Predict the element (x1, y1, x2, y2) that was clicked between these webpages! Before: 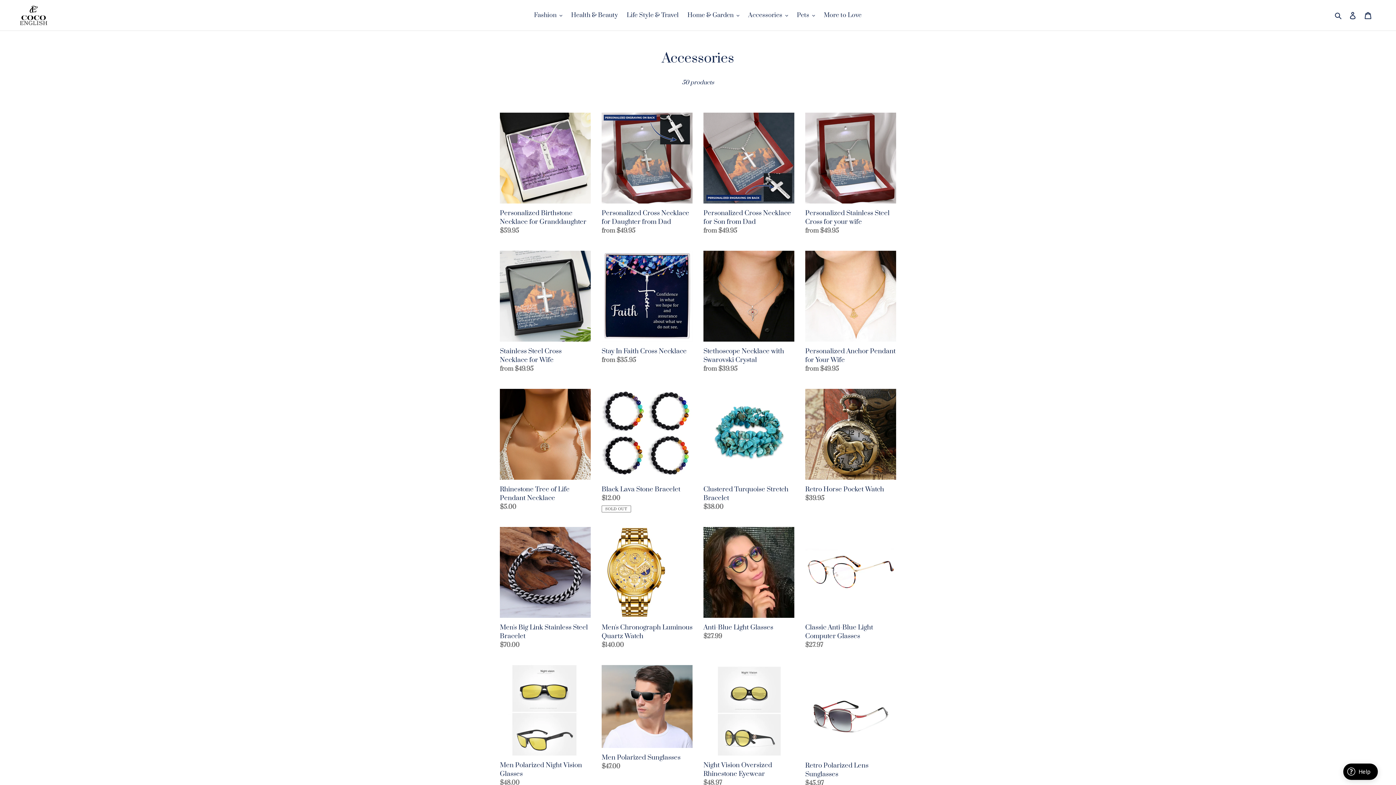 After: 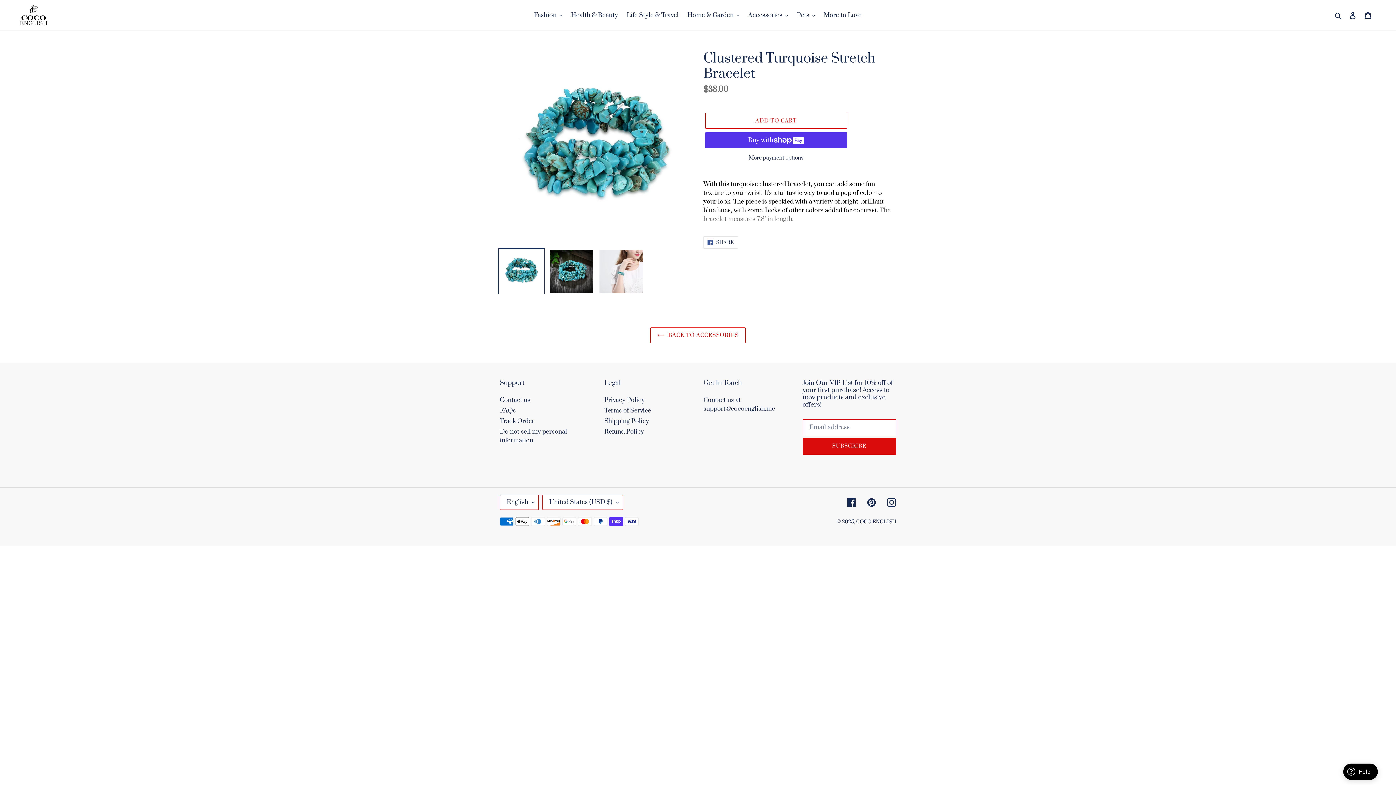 Action: bbox: (703, 388, 794, 514) label: Clustered Turquoise Stretch Bracelet